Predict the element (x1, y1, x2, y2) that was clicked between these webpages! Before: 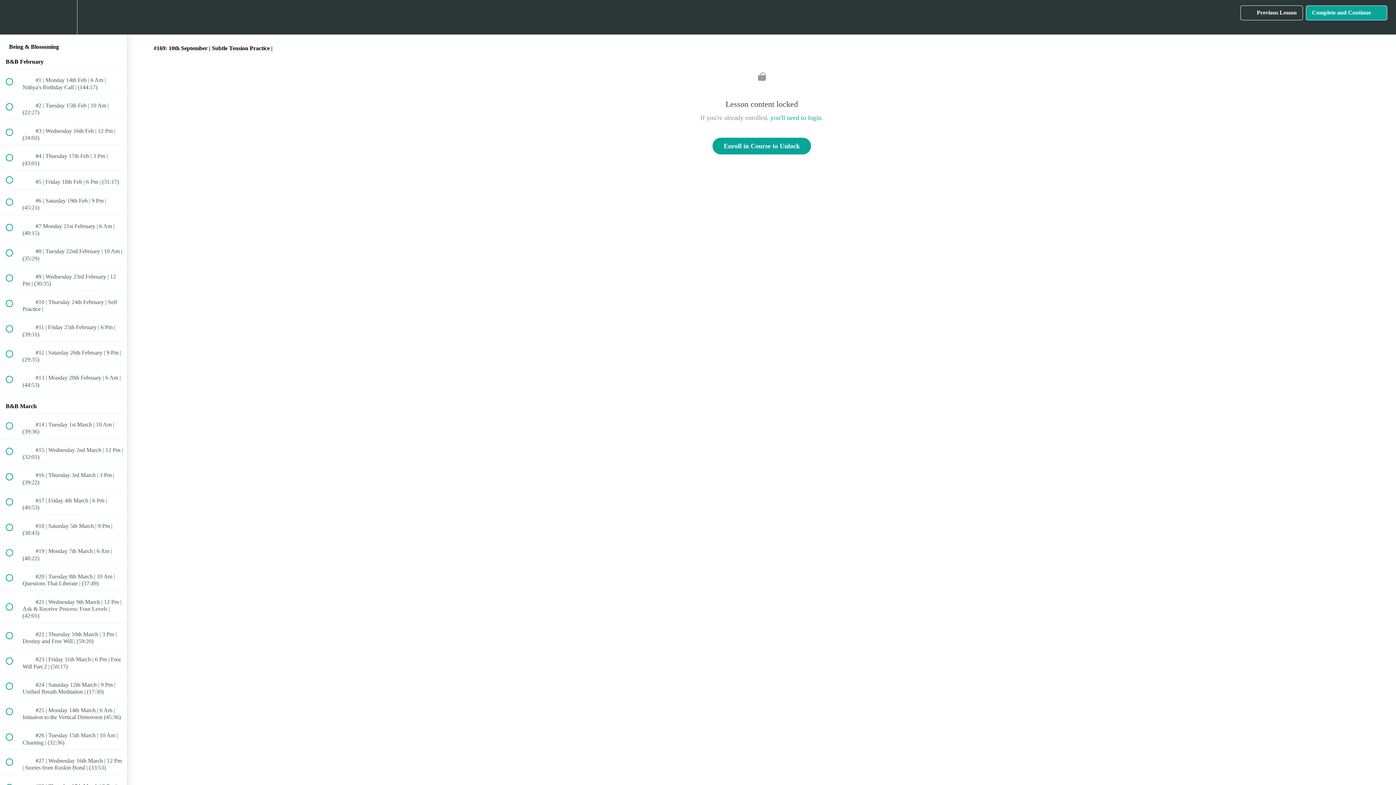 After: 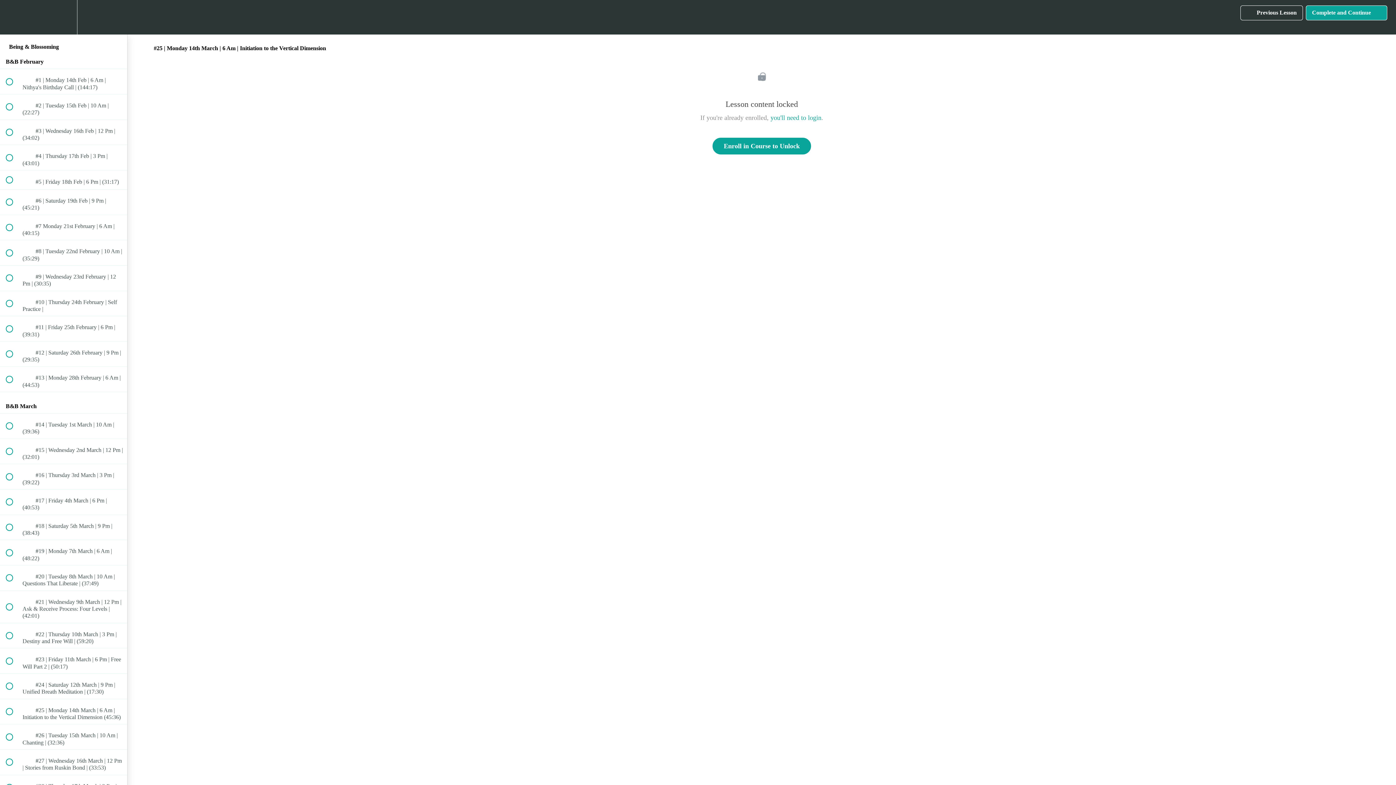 Action: bbox: (0, 699, 127, 724) label:  
 #25 | Monday 14th March | 6 Am | Initiation to the Vertical Dimension (45:36)